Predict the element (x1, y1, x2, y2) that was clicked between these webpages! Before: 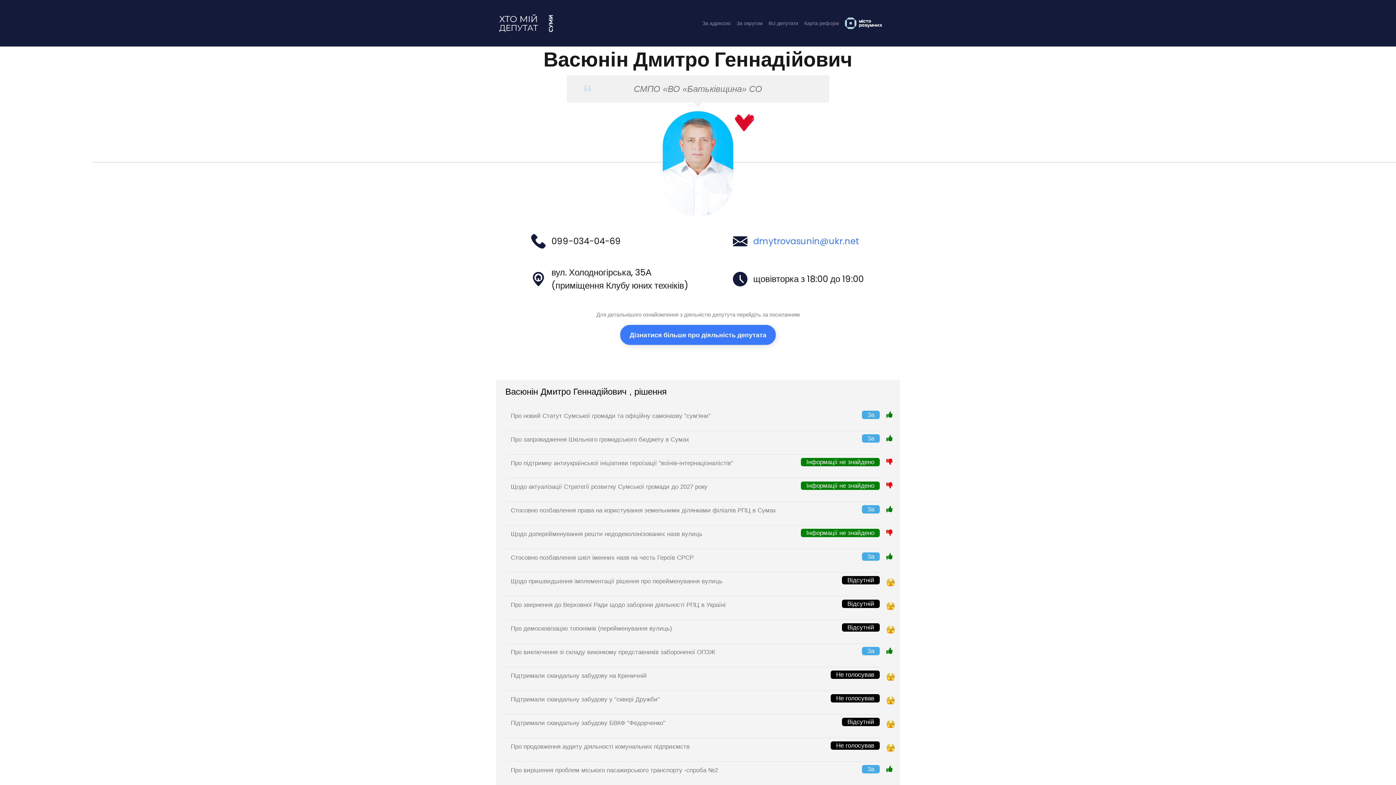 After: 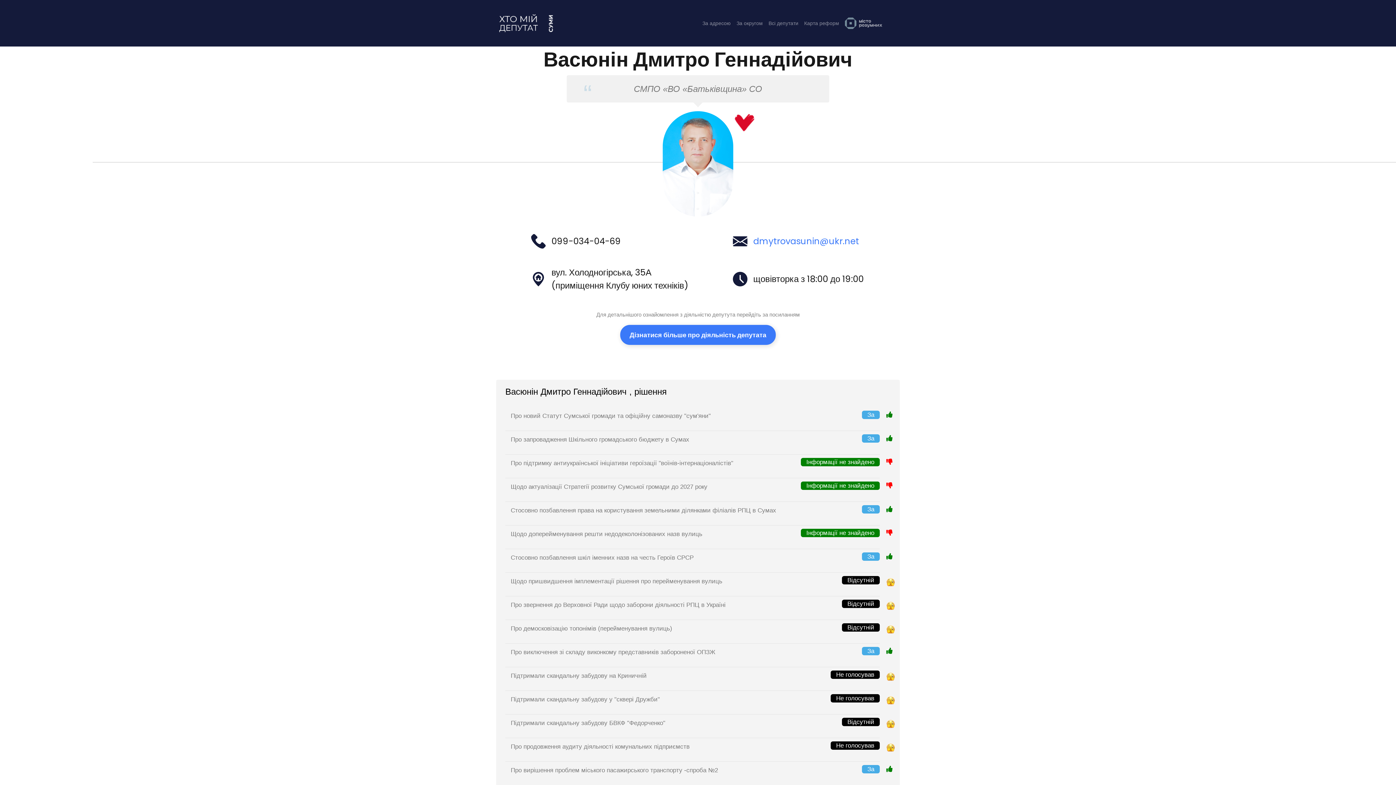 Action: bbox: (842, 15, 885, 31)